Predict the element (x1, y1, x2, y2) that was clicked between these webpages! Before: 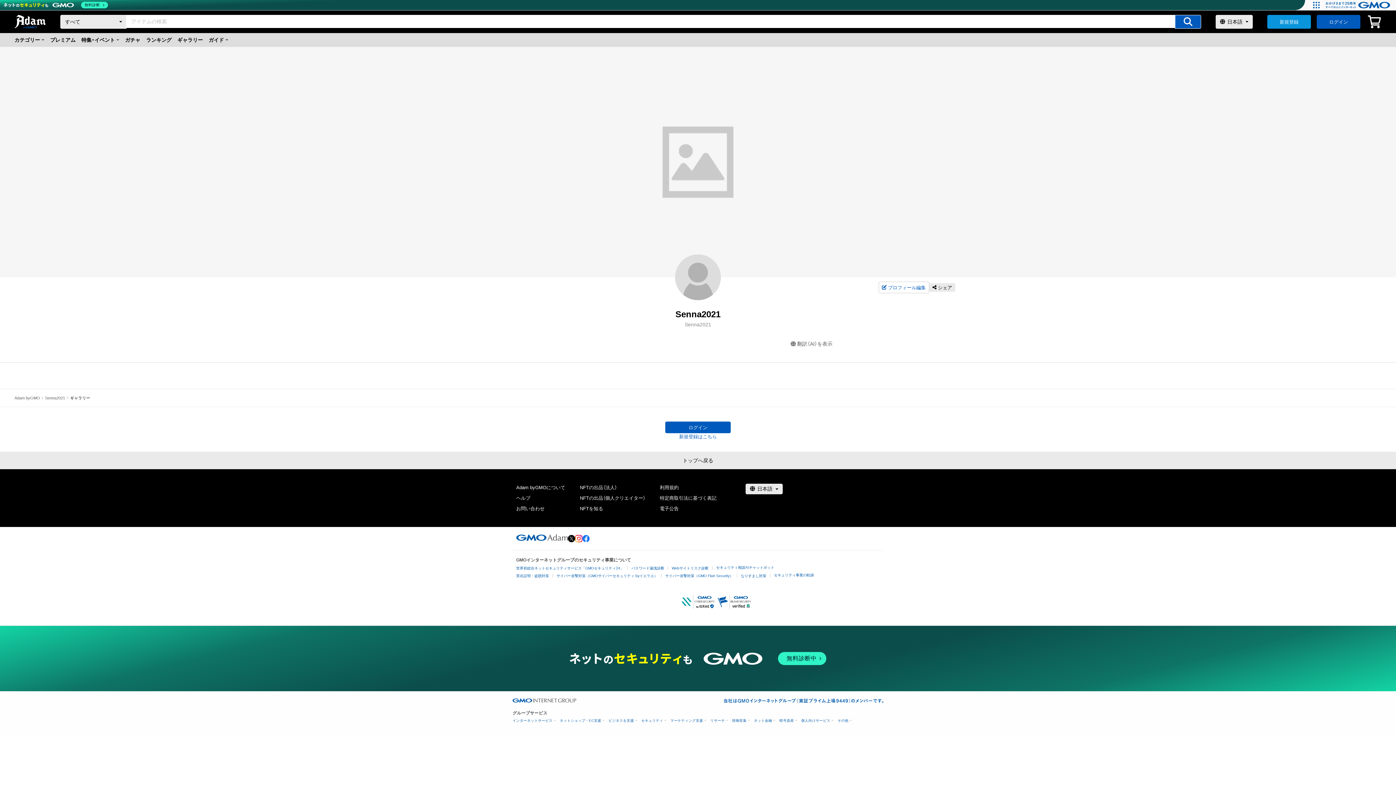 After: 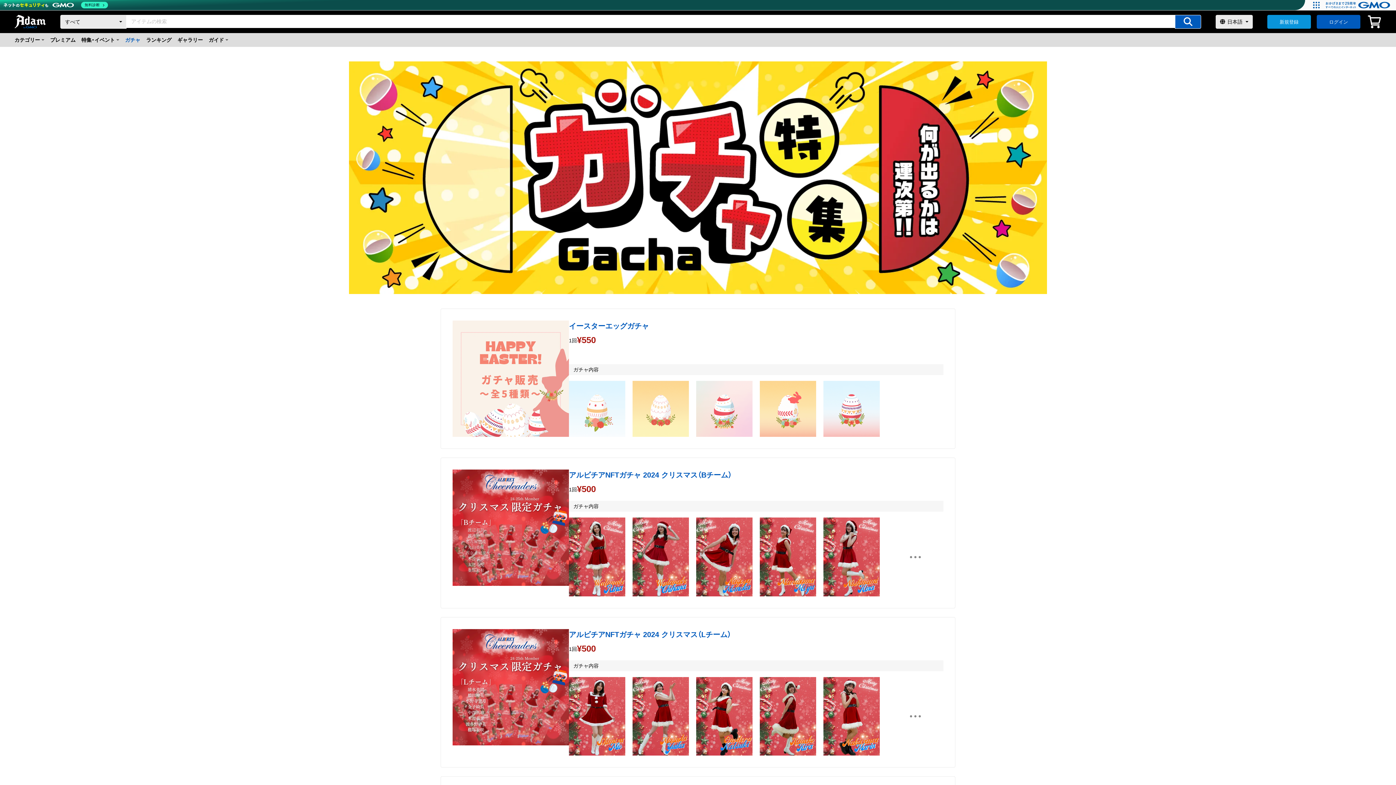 Action: bbox: (125, 33, 140, 47) label: ガチャ